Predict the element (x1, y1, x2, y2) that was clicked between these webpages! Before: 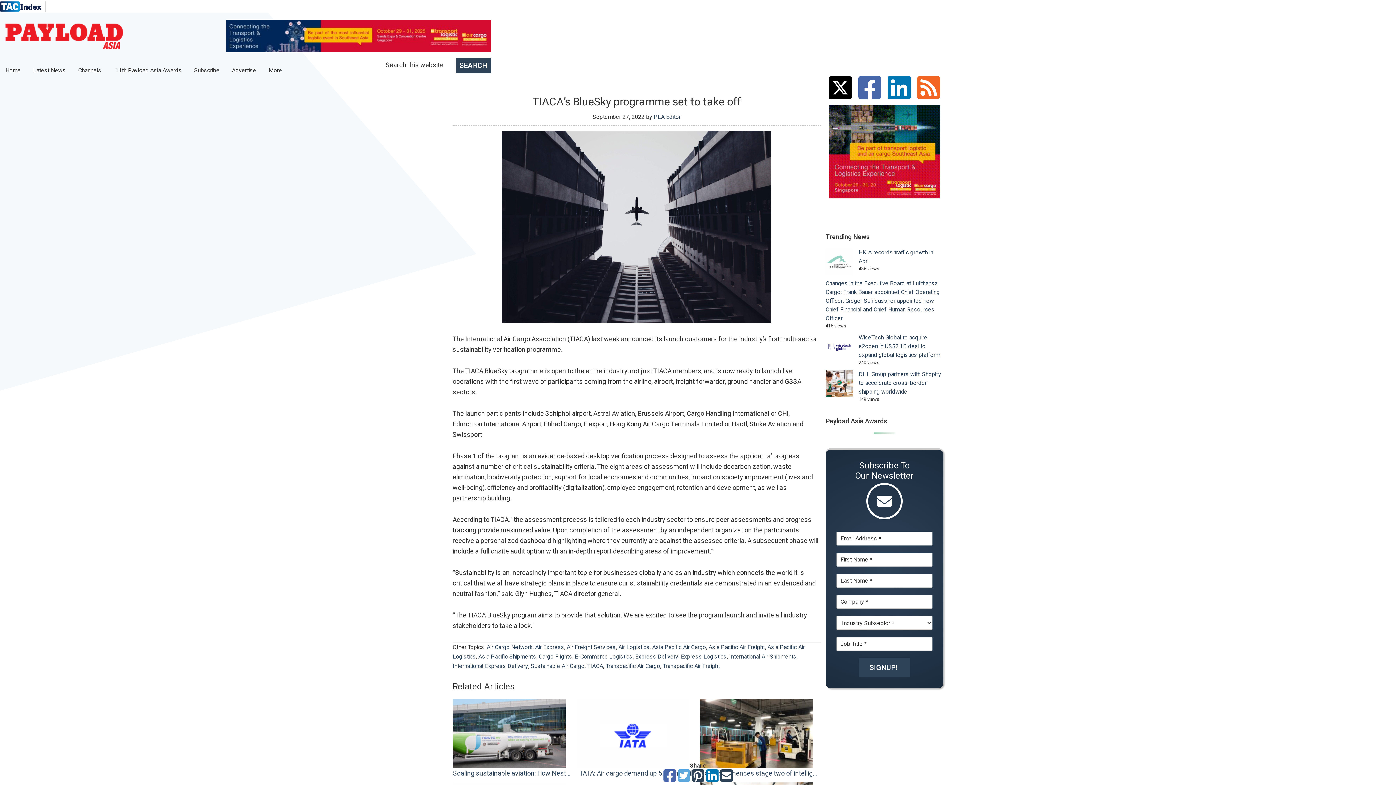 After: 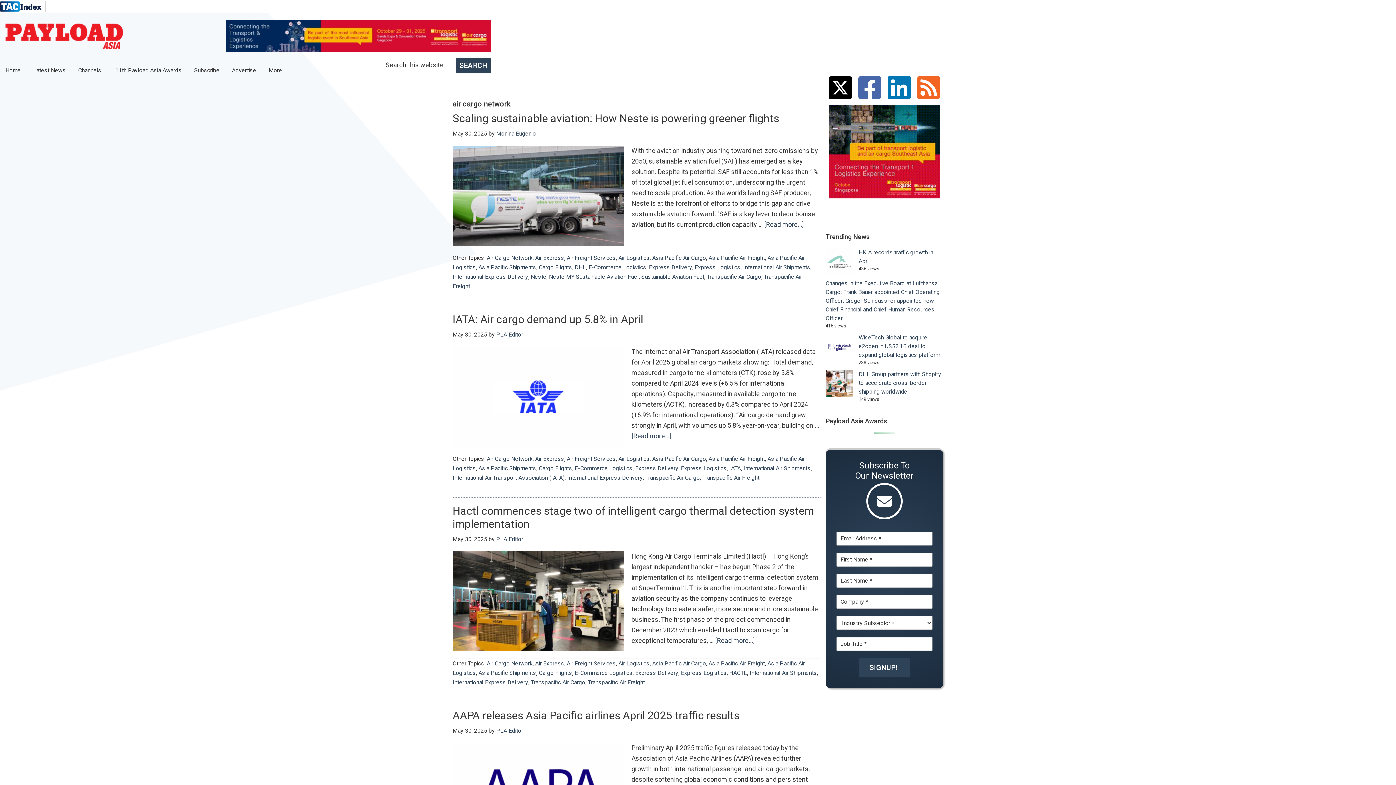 Action: label: Air Cargo Network bbox: (486, 643, 532, 652)